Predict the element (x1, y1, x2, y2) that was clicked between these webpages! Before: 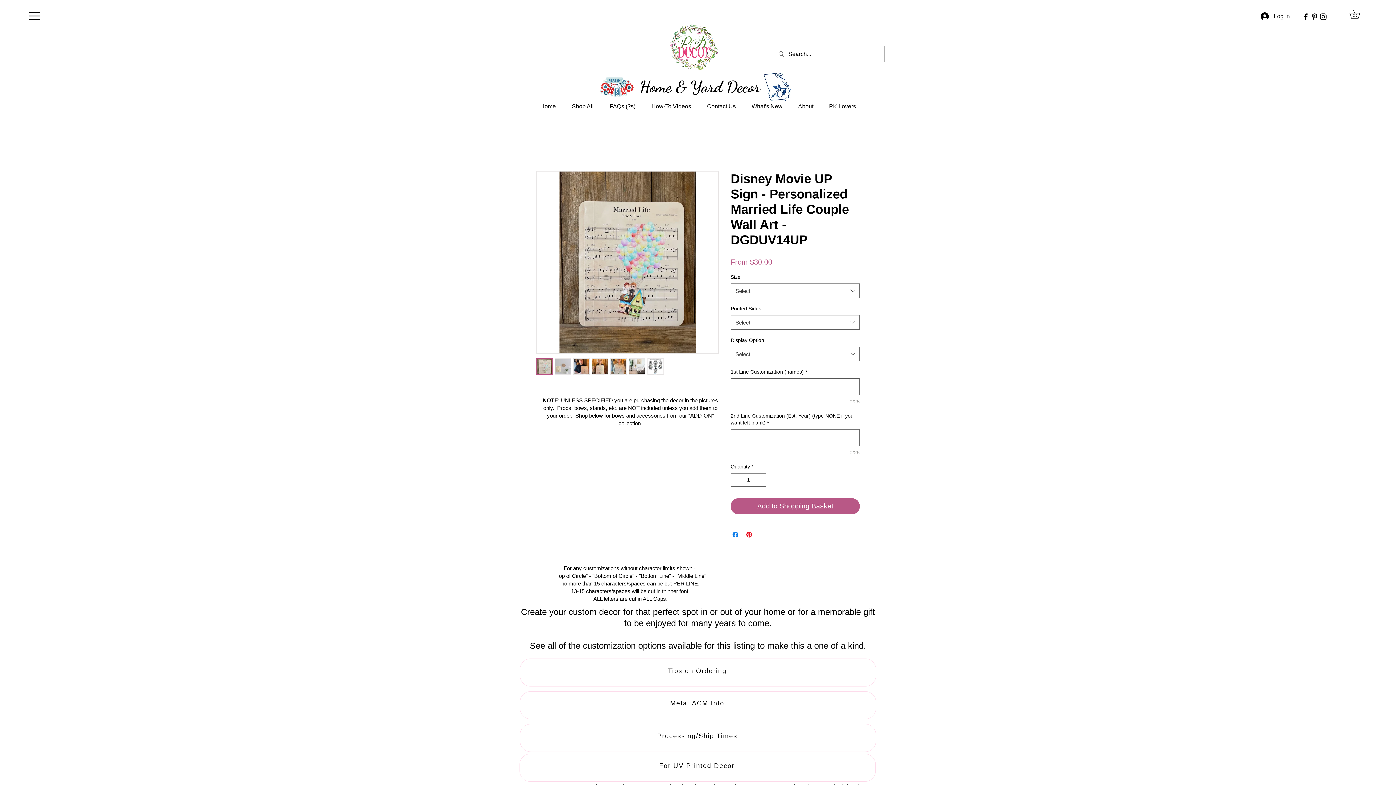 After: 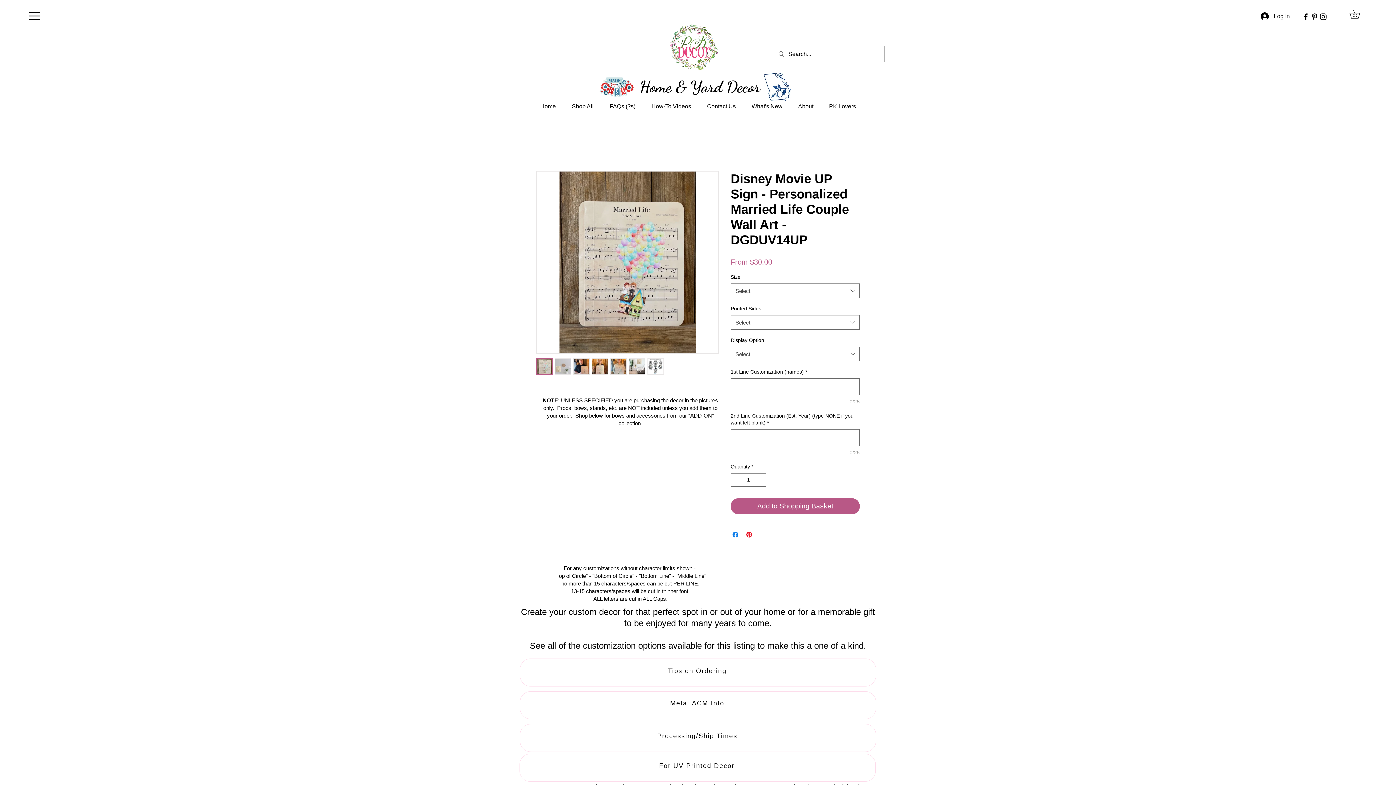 Action: label: Instagram bbox: (1319, 12, 1328, 21)